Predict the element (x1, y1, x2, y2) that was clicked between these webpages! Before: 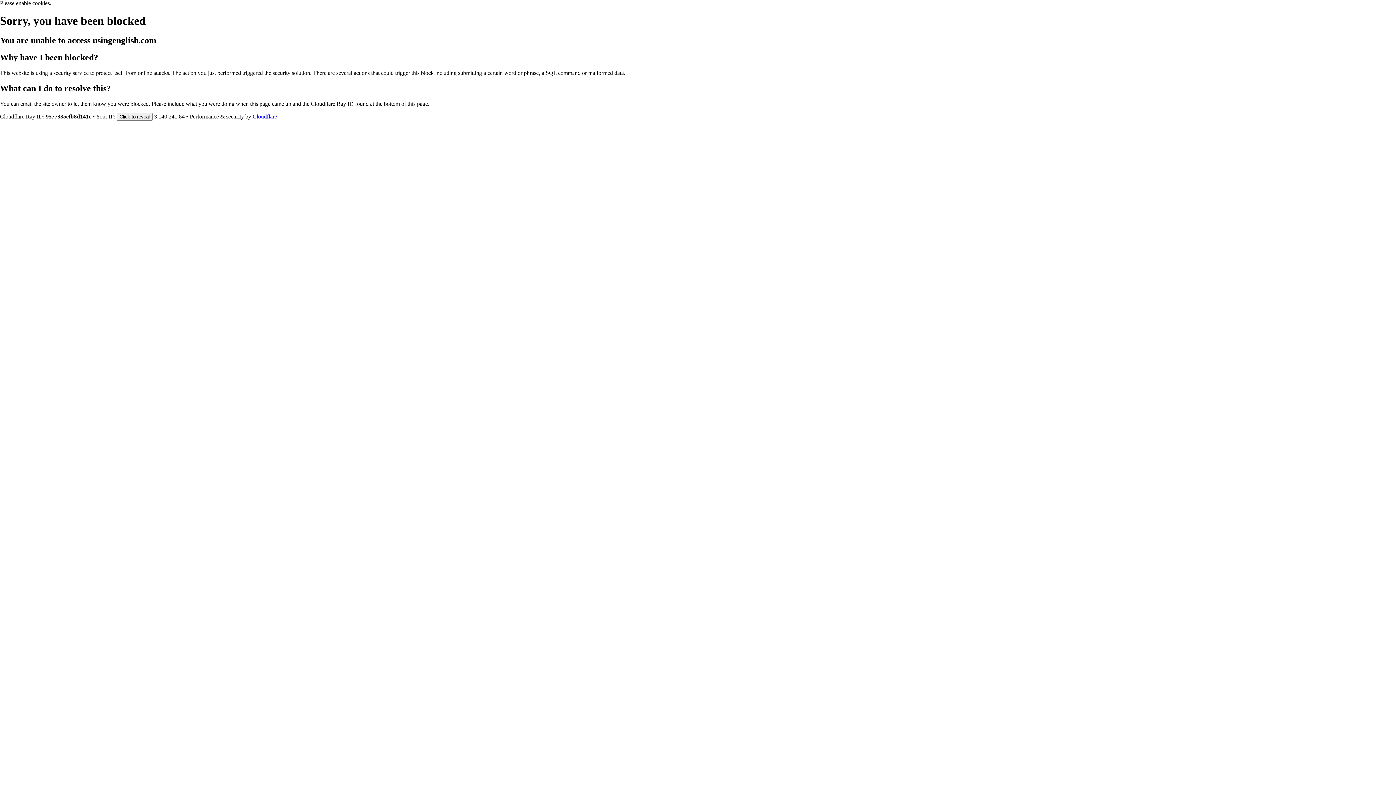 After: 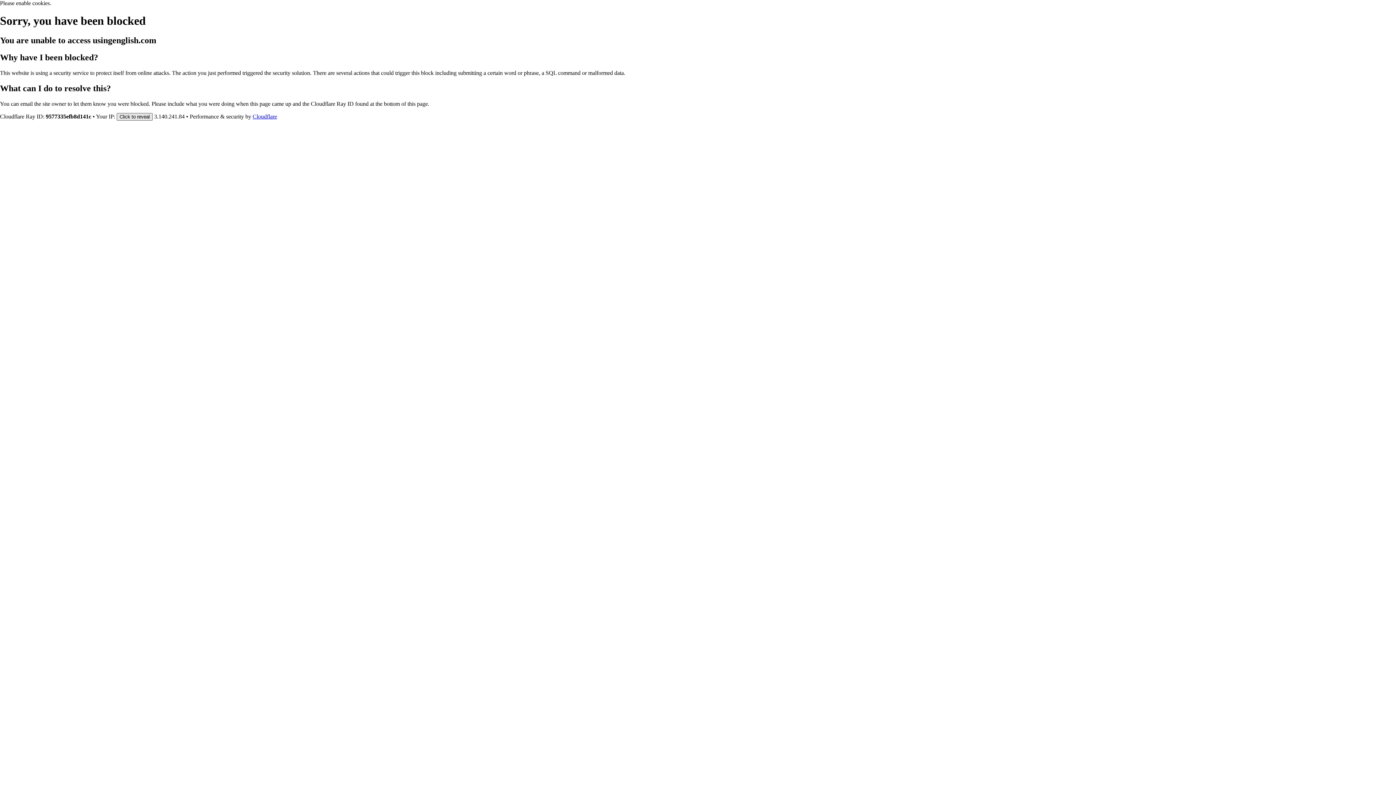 Action: label: Click to reveal bbox: (116, 112, 152, 120)